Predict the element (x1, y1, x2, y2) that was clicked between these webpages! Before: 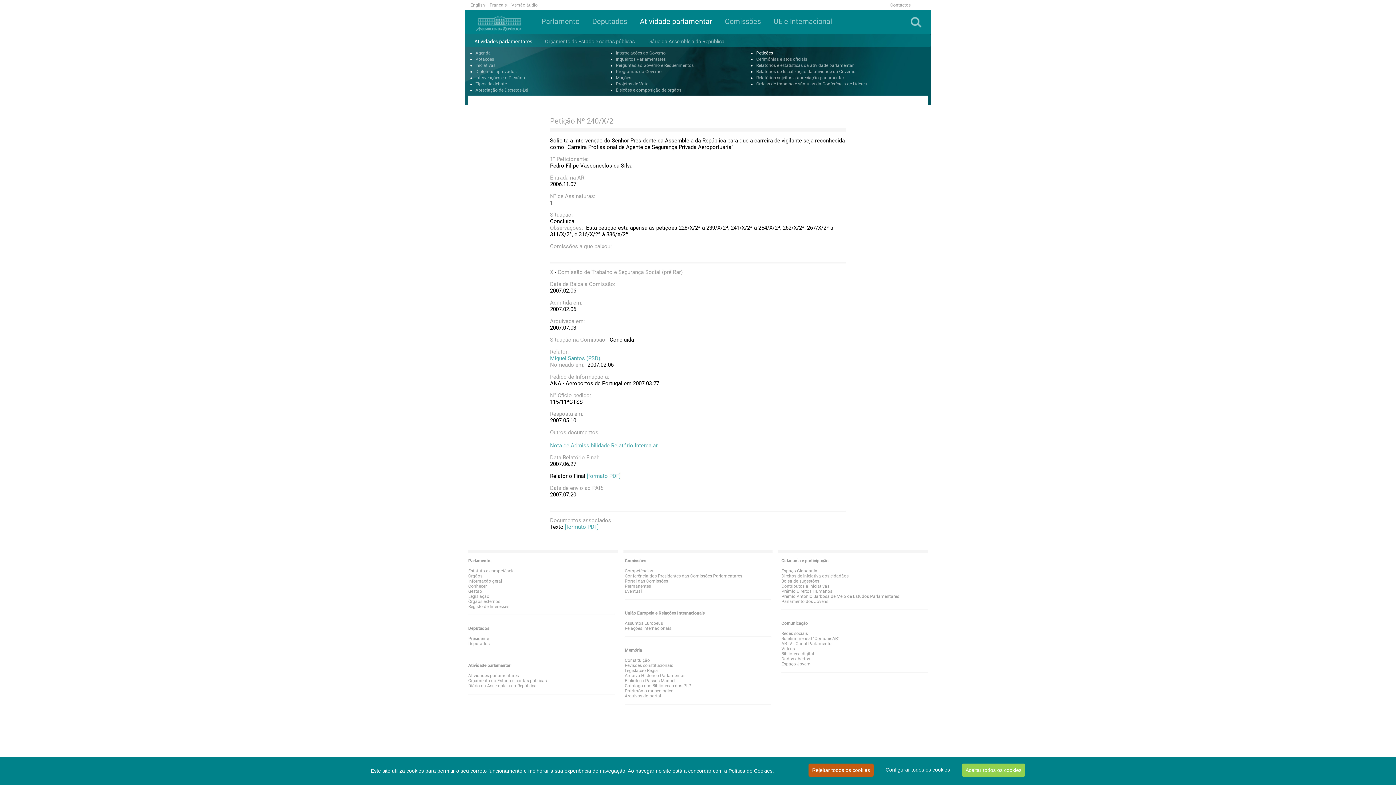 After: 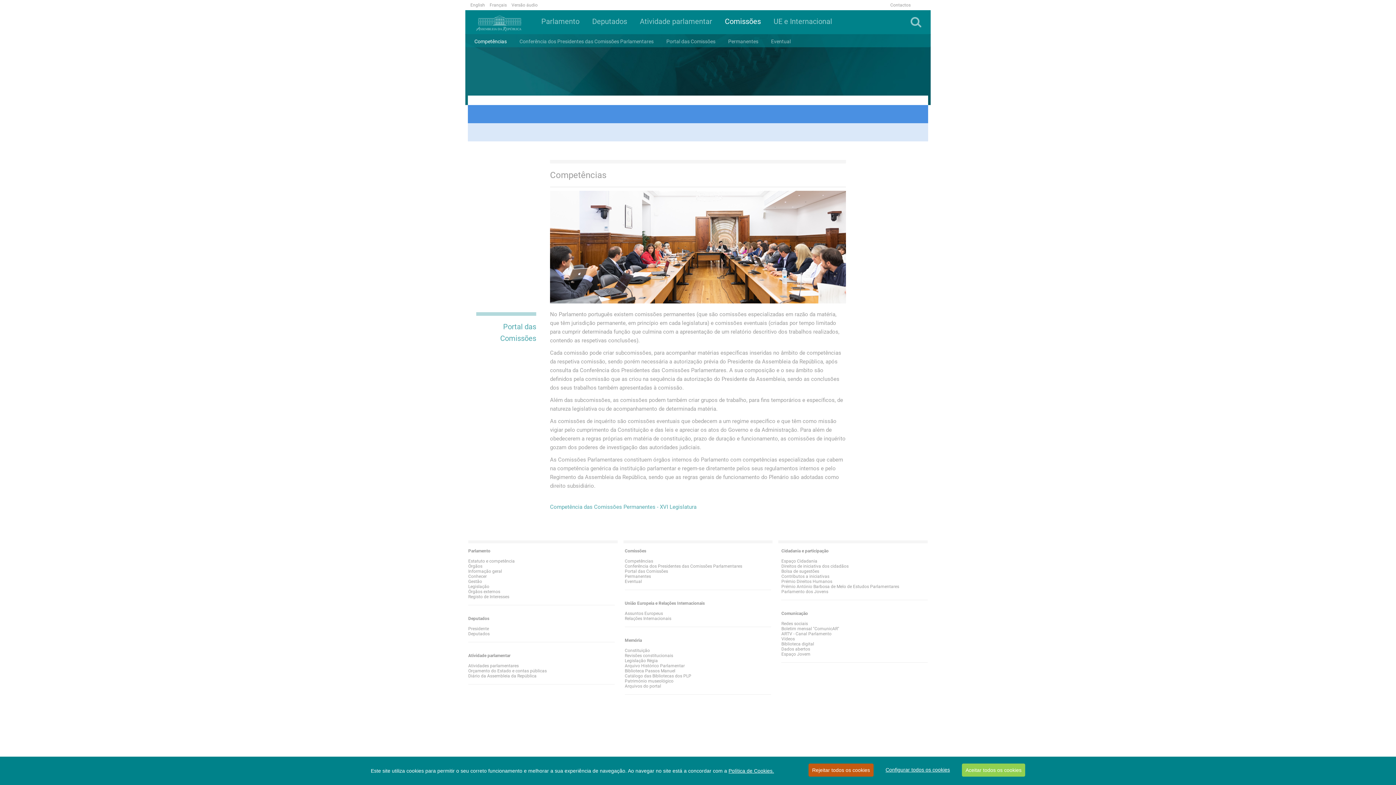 Action: bbox: (624, 568, 653, 573) label: Competências
